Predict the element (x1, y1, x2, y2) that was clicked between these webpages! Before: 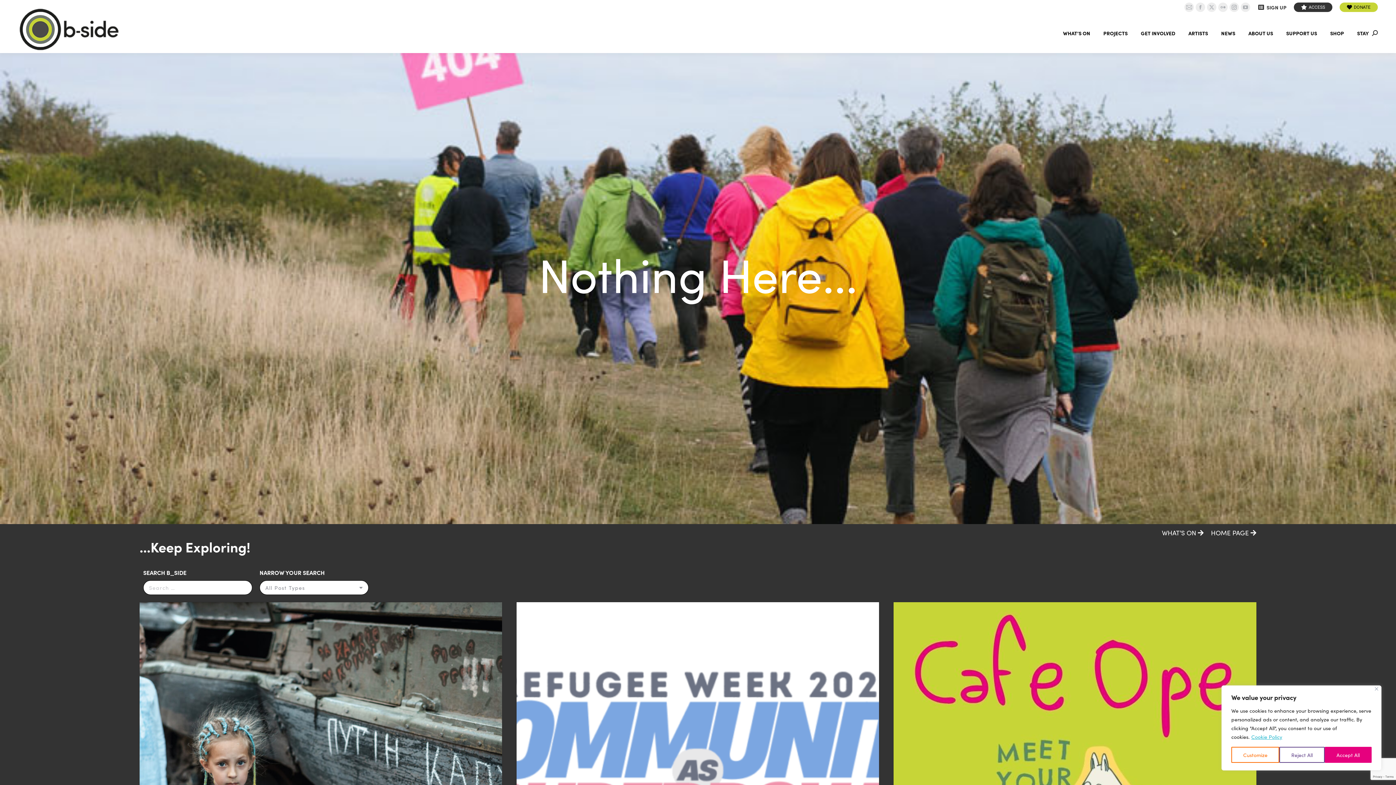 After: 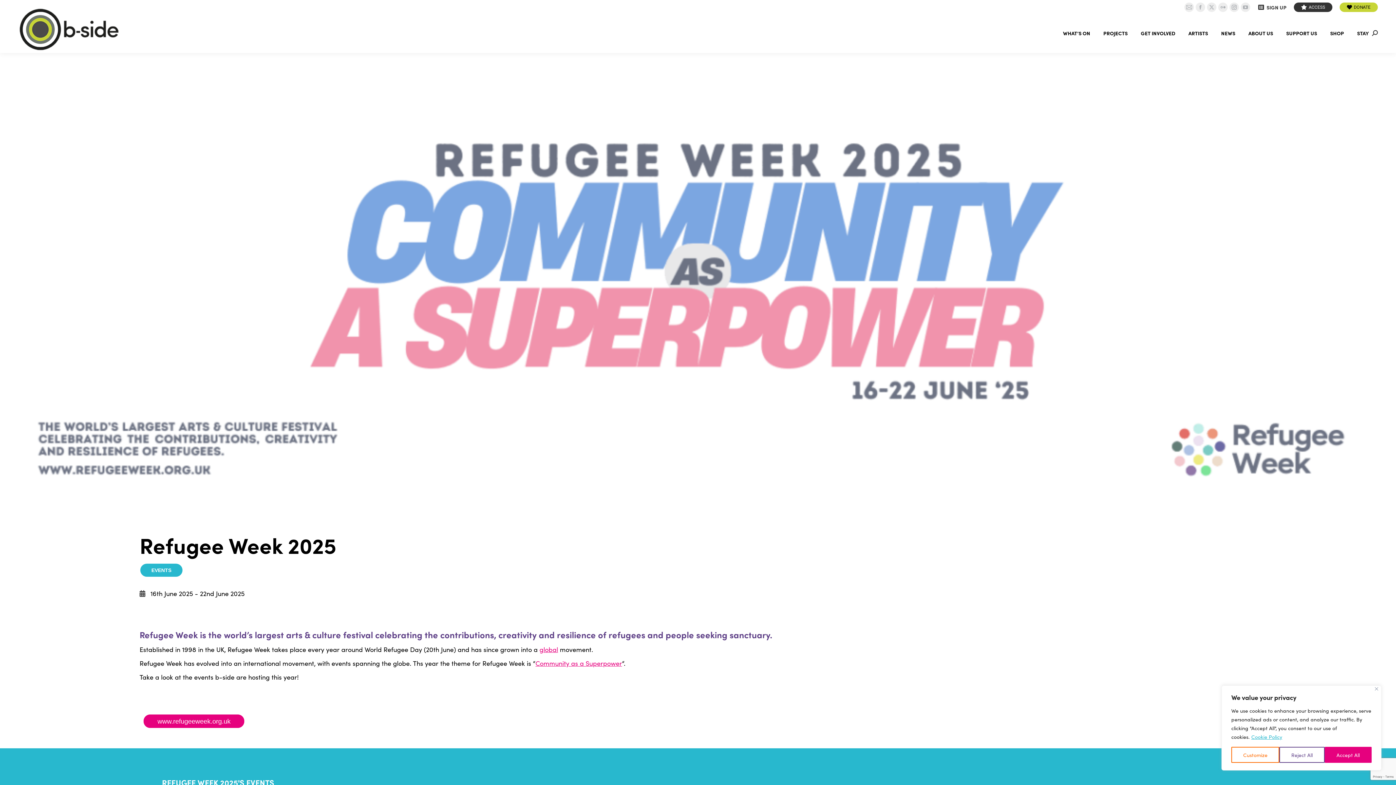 Action: label: B-SIDE bbox: (516, 602, 879, 965)